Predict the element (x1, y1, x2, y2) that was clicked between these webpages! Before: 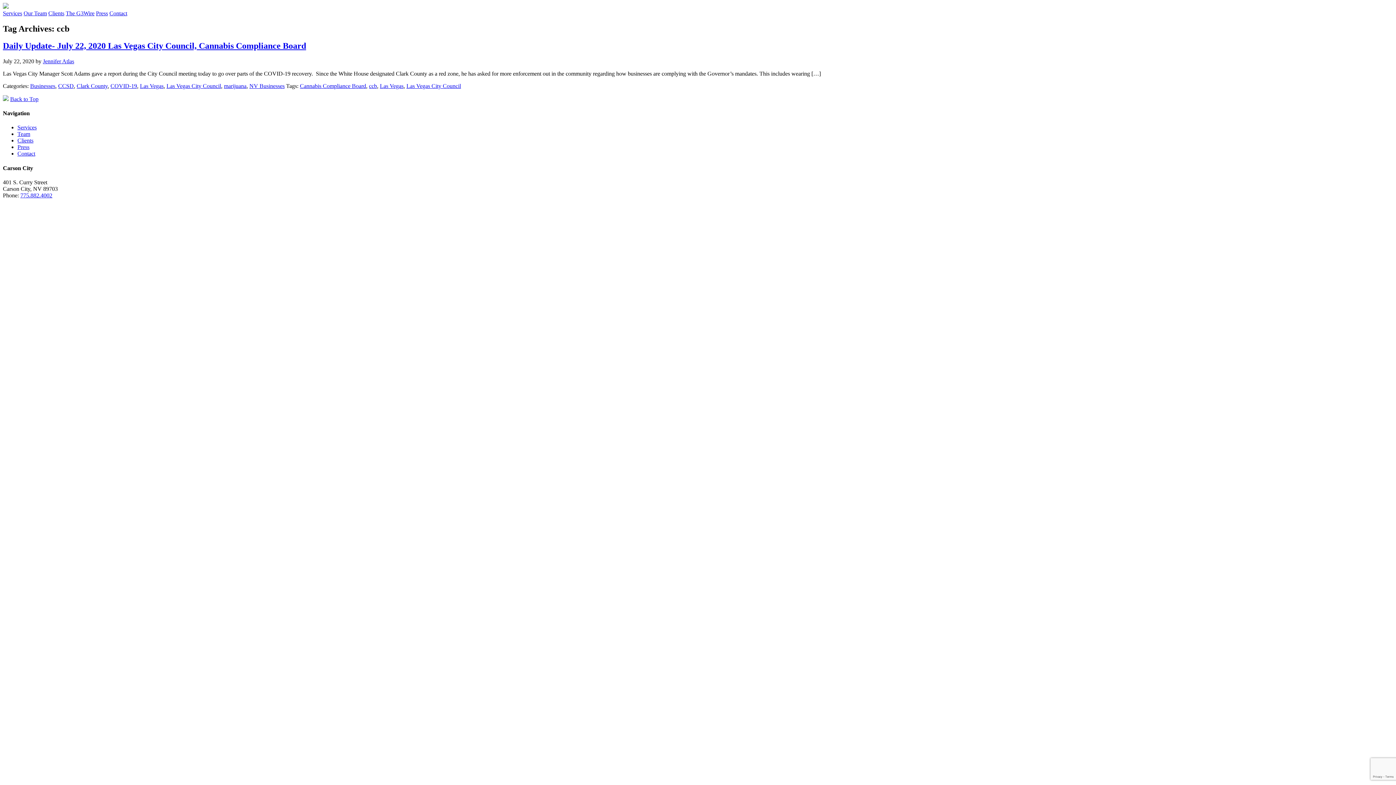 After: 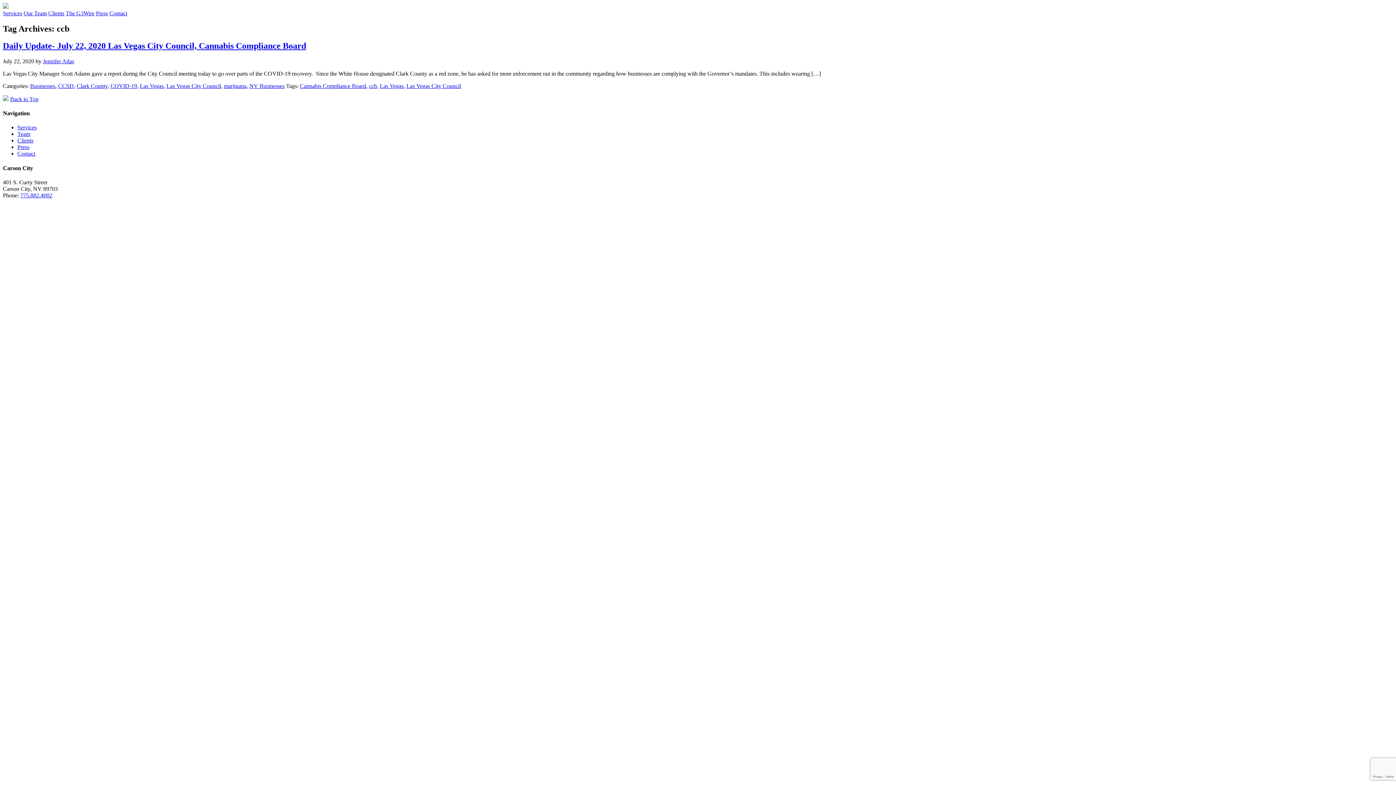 Action: label: ccb bbox: (369, 82, 377, 88)